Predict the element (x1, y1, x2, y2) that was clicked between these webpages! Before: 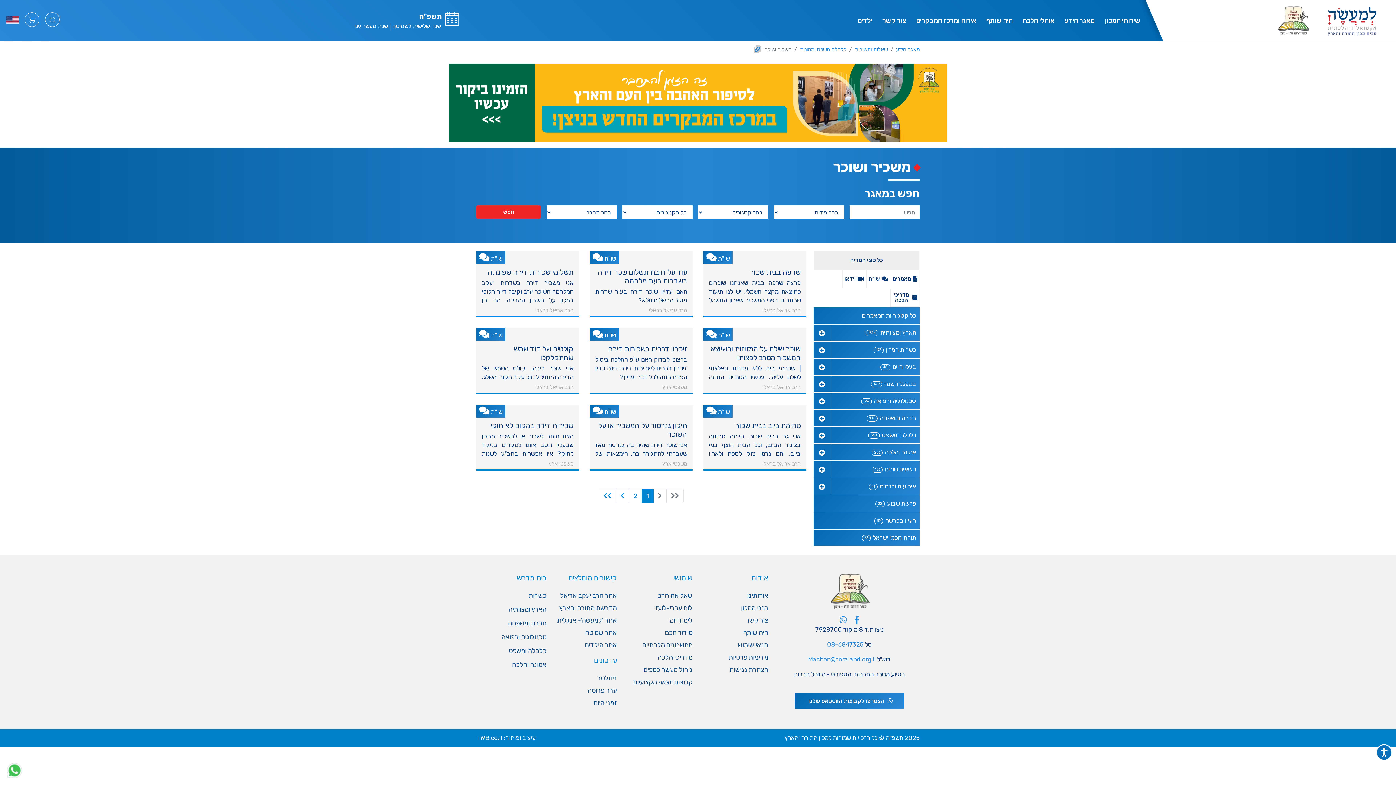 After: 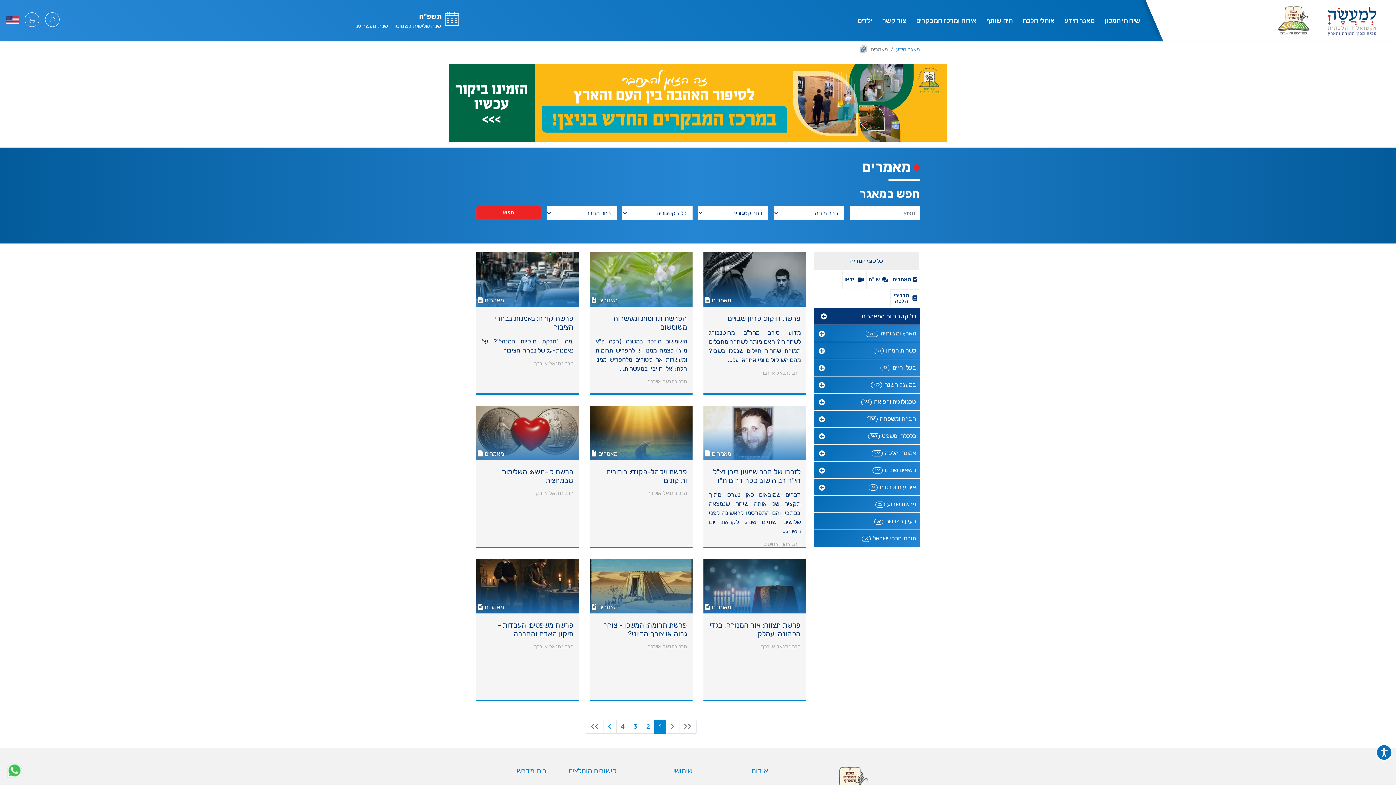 Action: label: כל קטגוריות המאמרים bbox: (813, 307, 920, 323)